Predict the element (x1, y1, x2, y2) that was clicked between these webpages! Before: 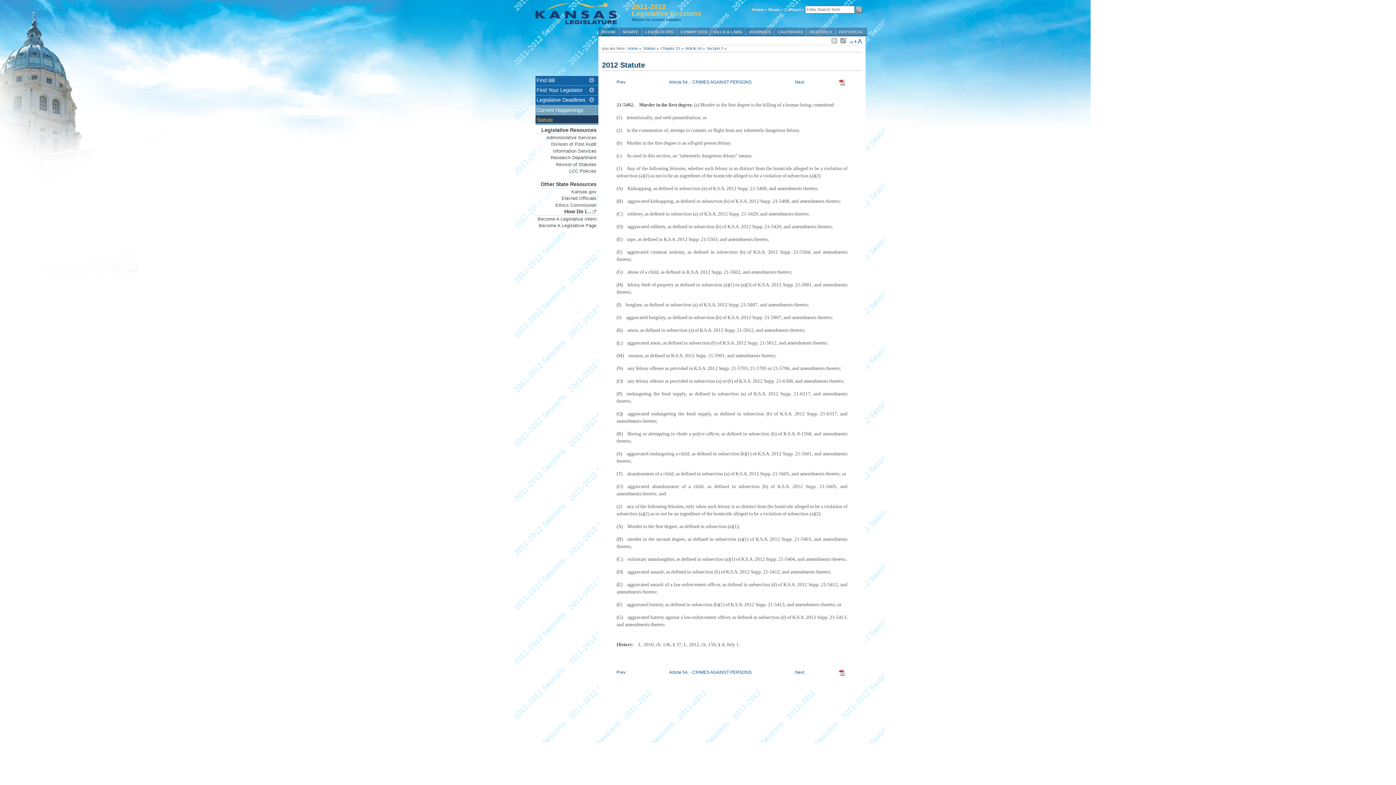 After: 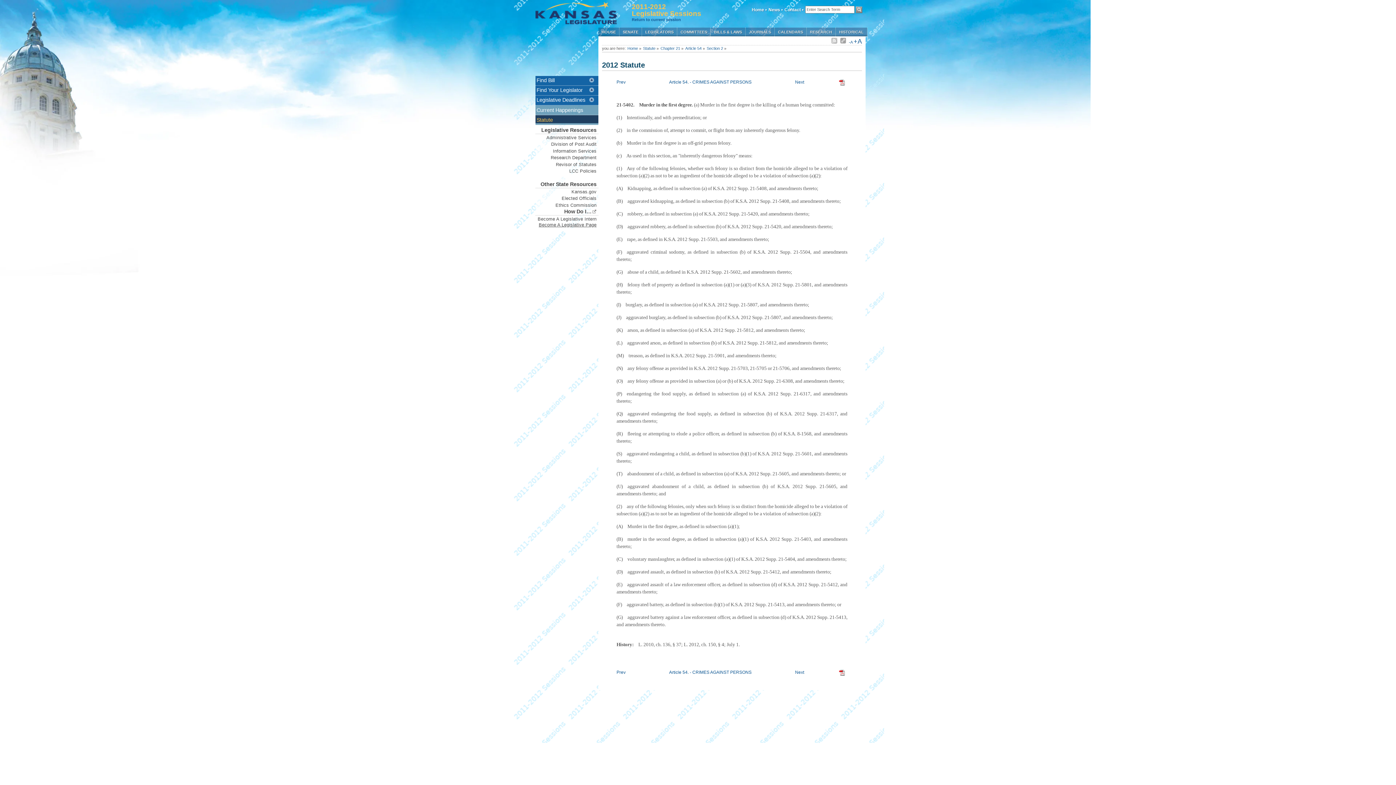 Action: label: Become A Legislative Page bbox: (535, 223, 598, 229)